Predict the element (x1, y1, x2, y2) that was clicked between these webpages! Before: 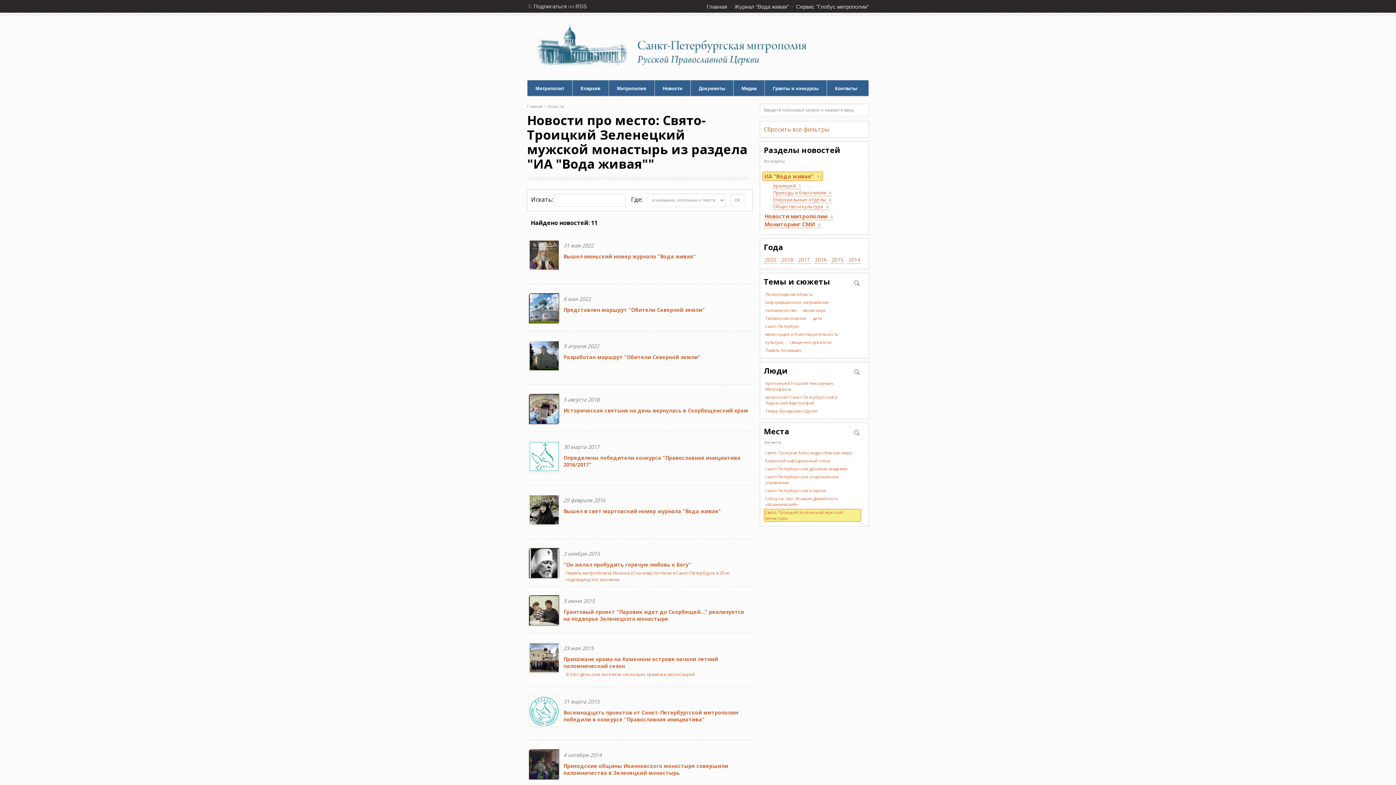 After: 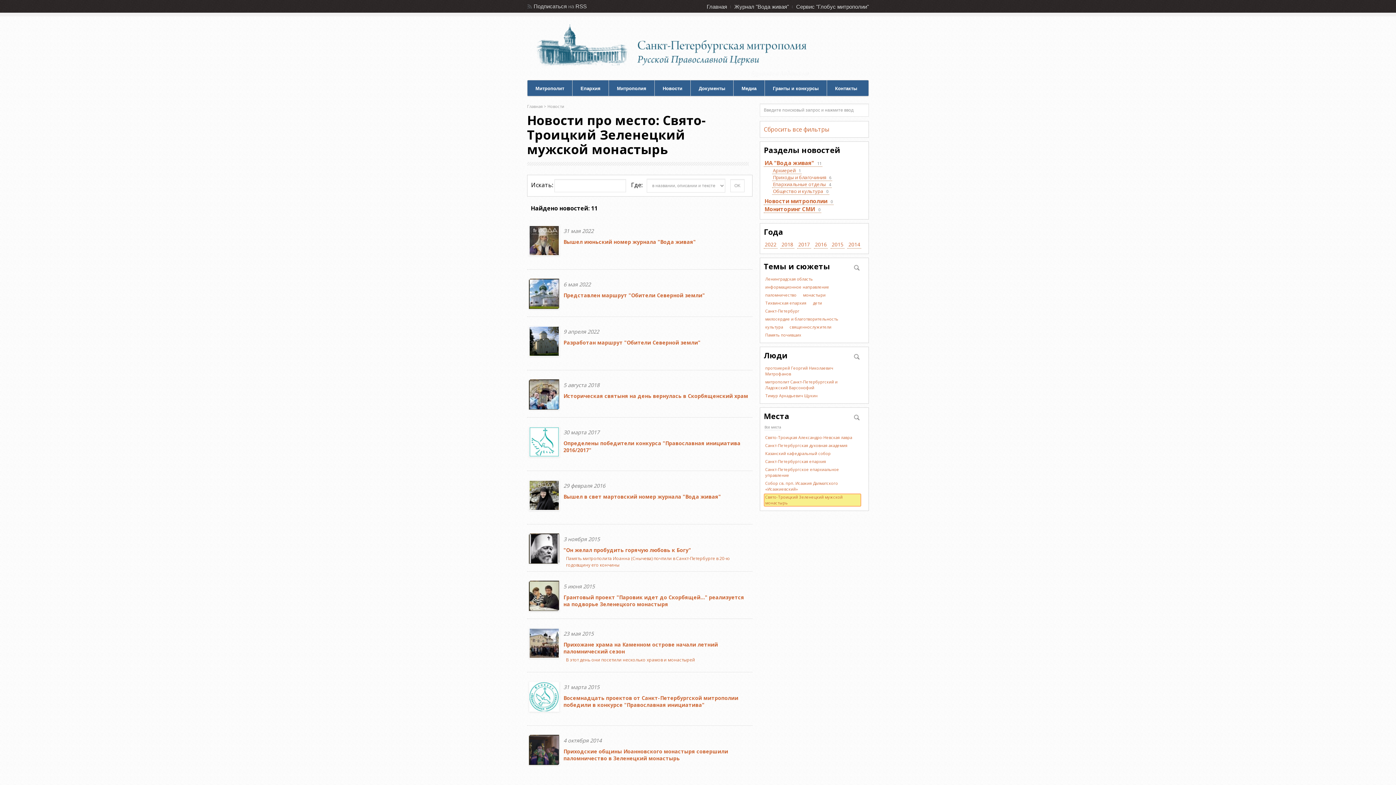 Action: label: Все разделы bbox: (764, 158, 785, 164)